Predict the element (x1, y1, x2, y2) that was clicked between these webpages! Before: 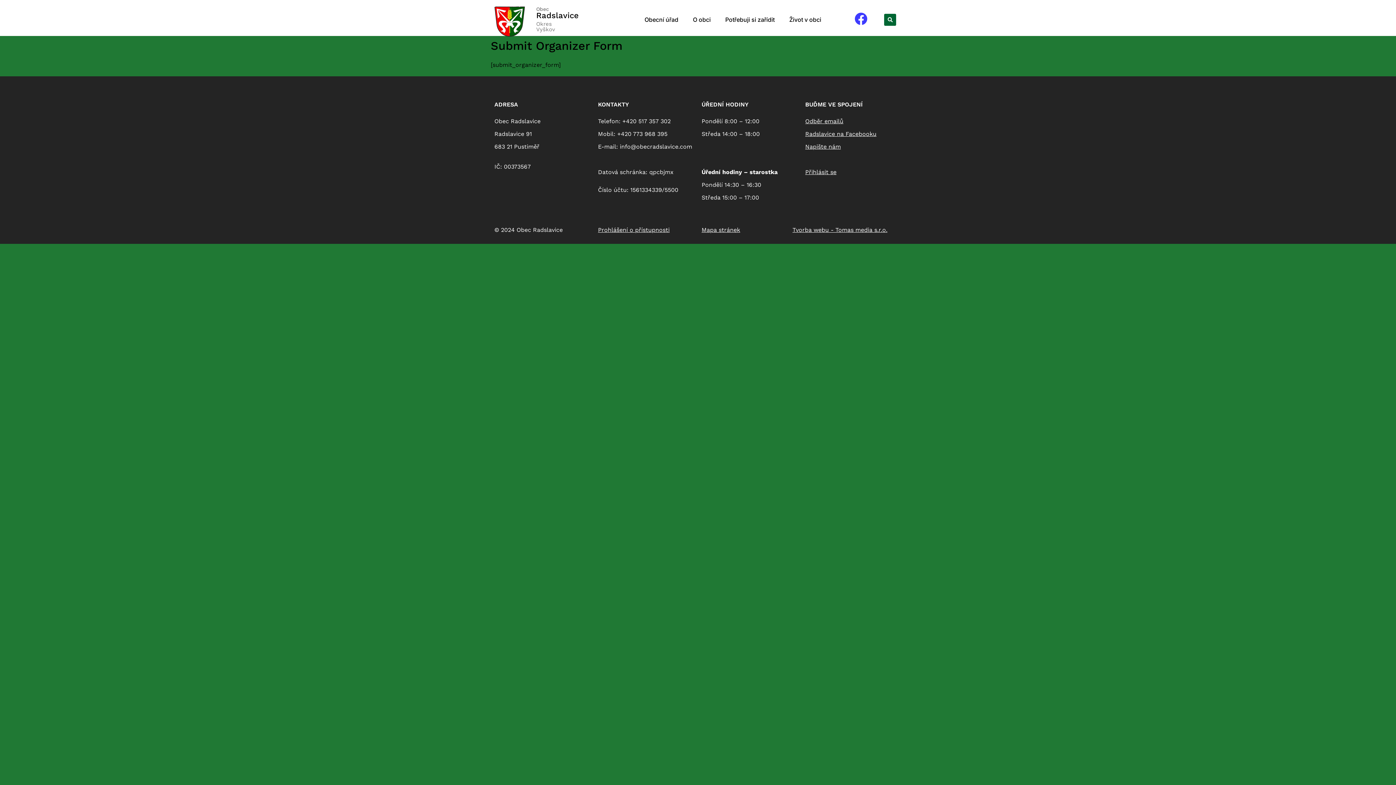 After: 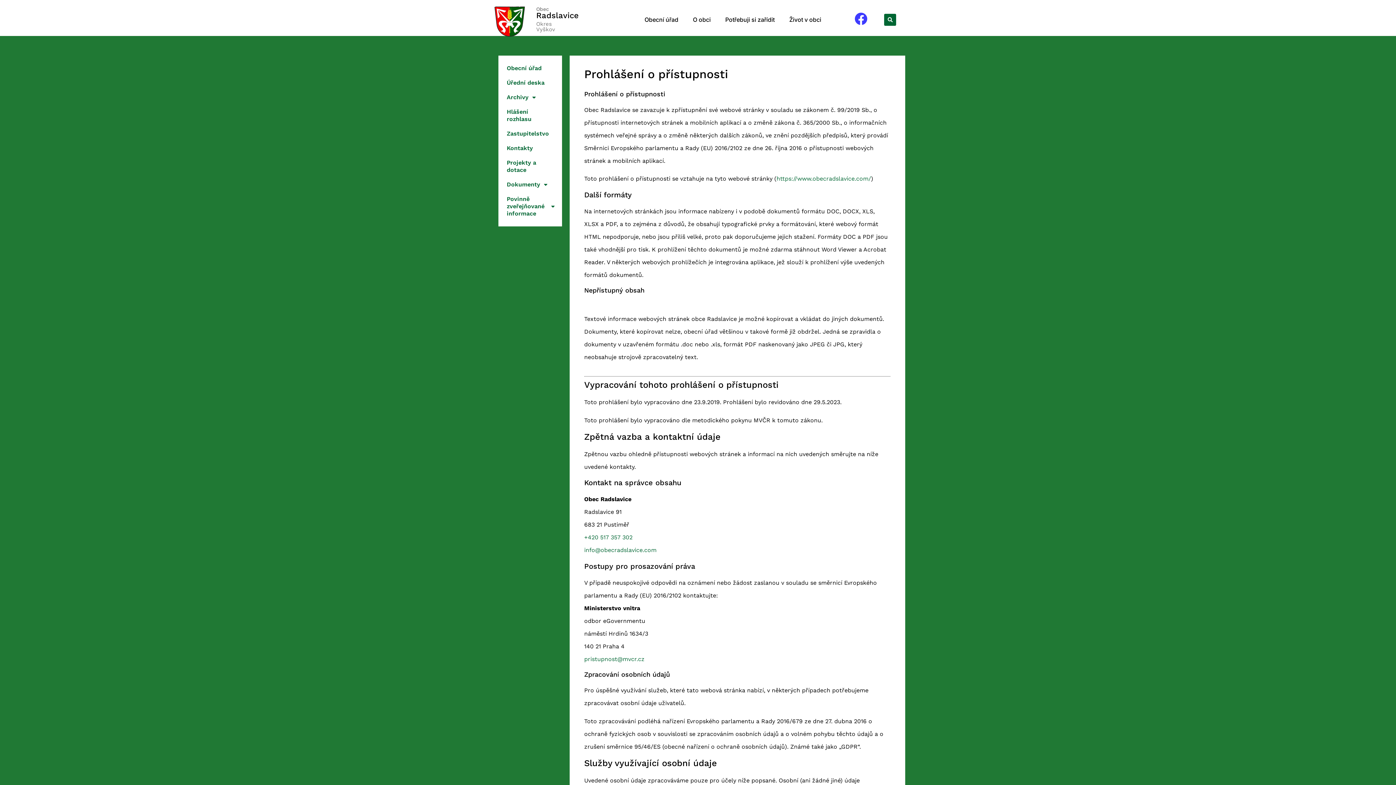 Action: bbox: (598, 226, 669, 233) label: Prohlášení o přístupnosti